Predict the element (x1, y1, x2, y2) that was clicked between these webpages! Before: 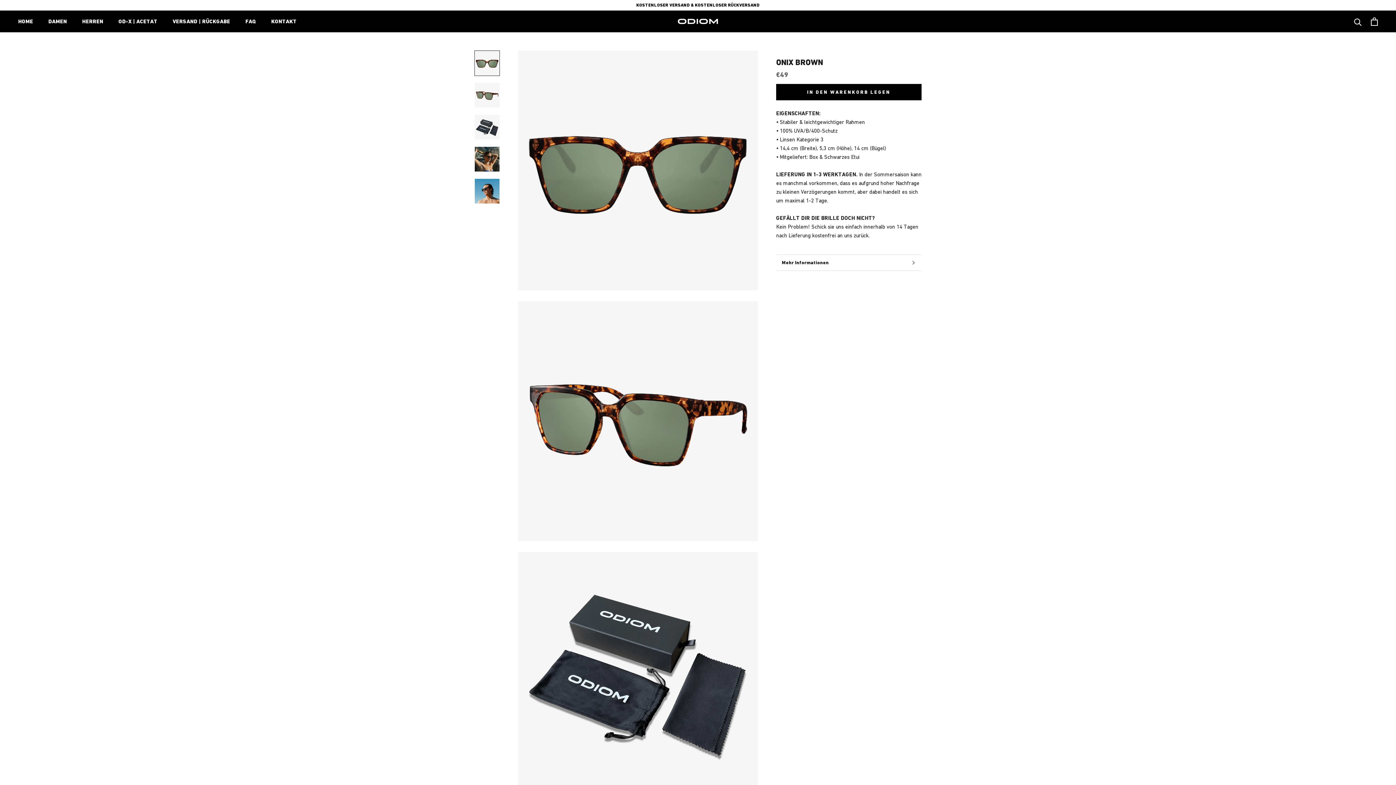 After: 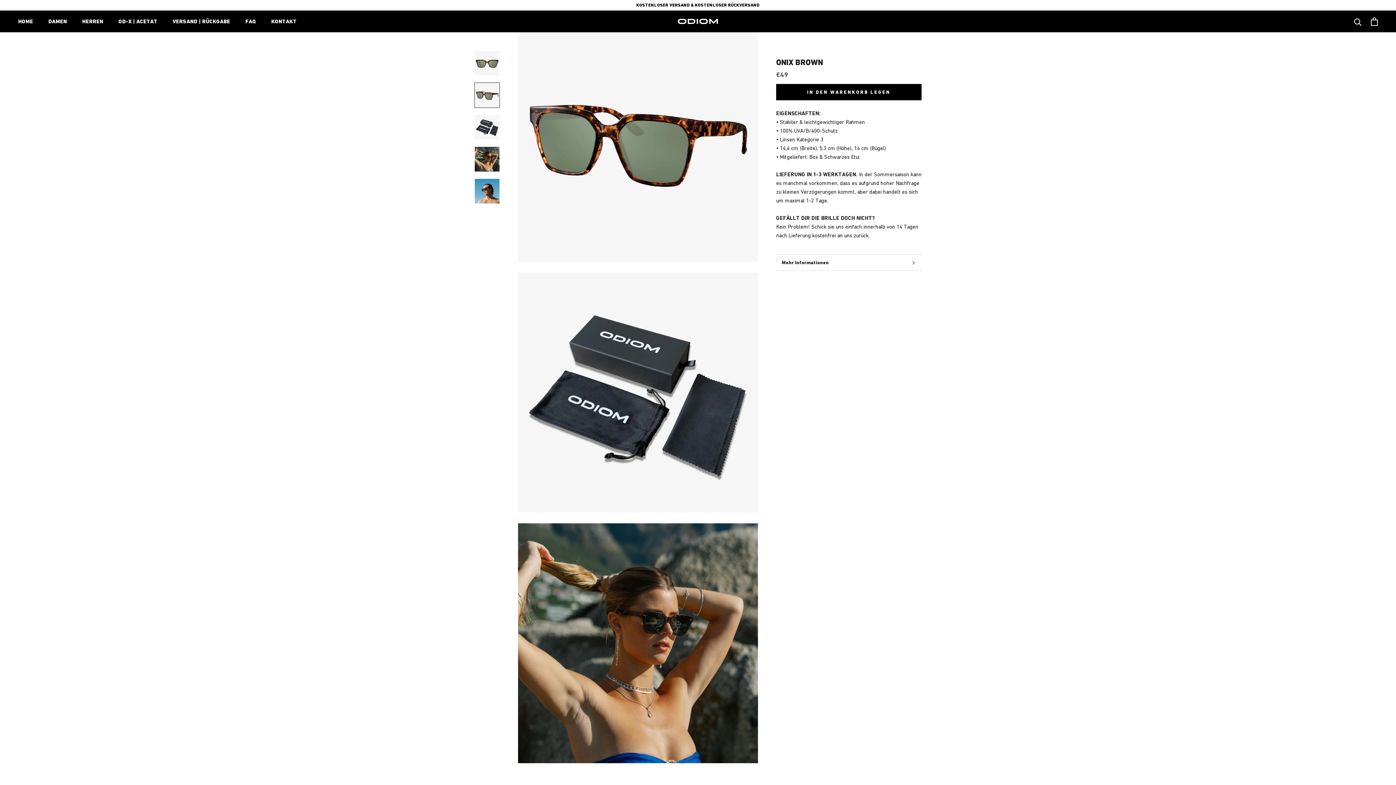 Action: bbox: (474, 82, 500, 108)